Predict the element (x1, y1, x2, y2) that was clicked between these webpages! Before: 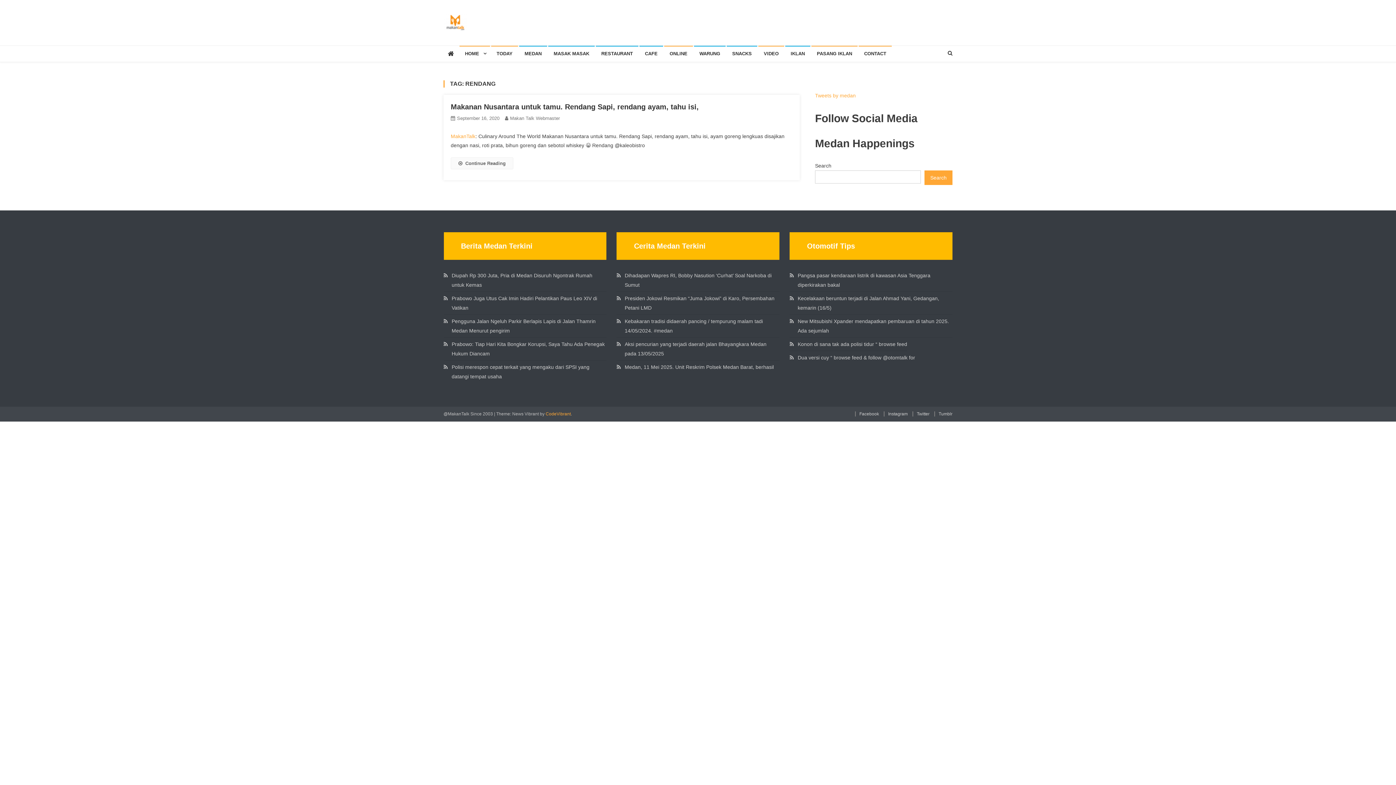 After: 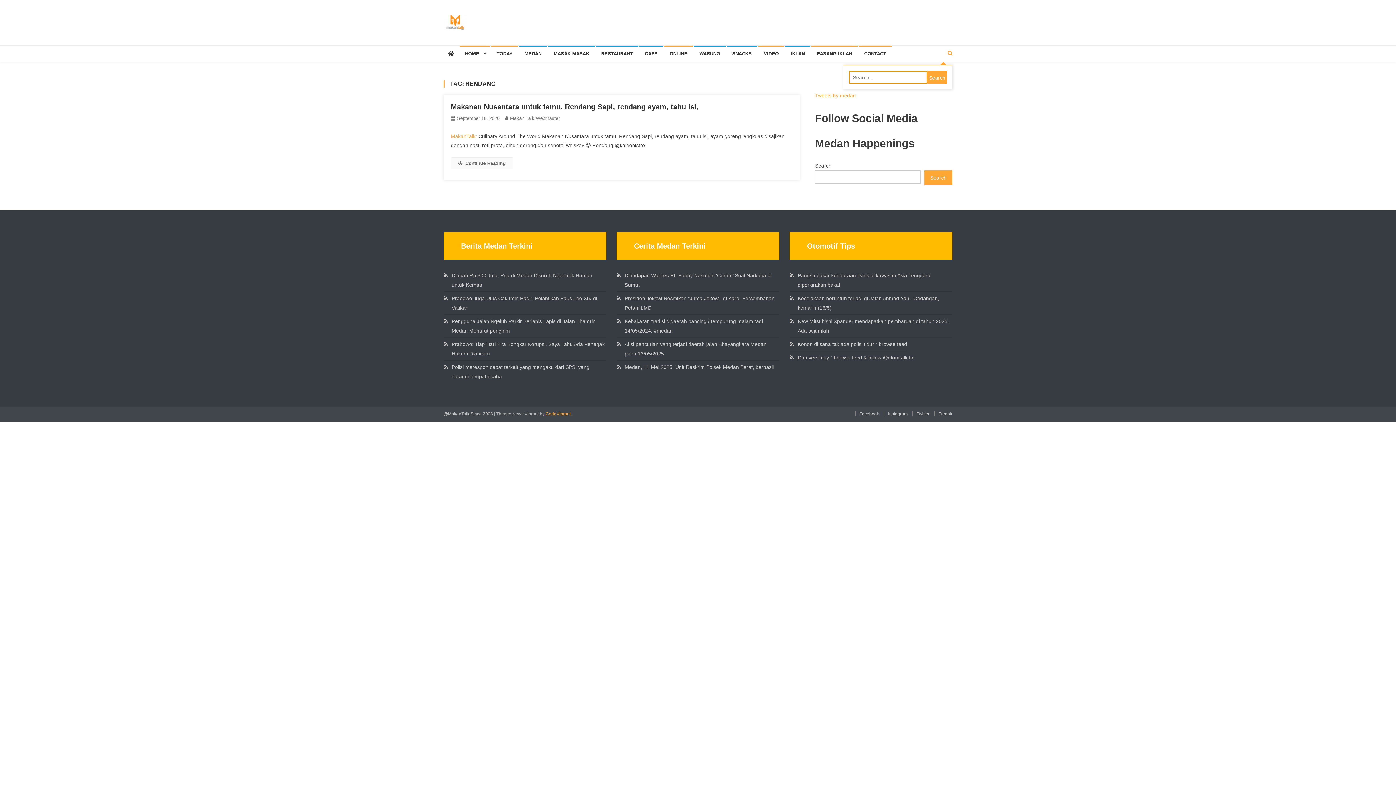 Action: bbox: (948, 50, 952, 56)